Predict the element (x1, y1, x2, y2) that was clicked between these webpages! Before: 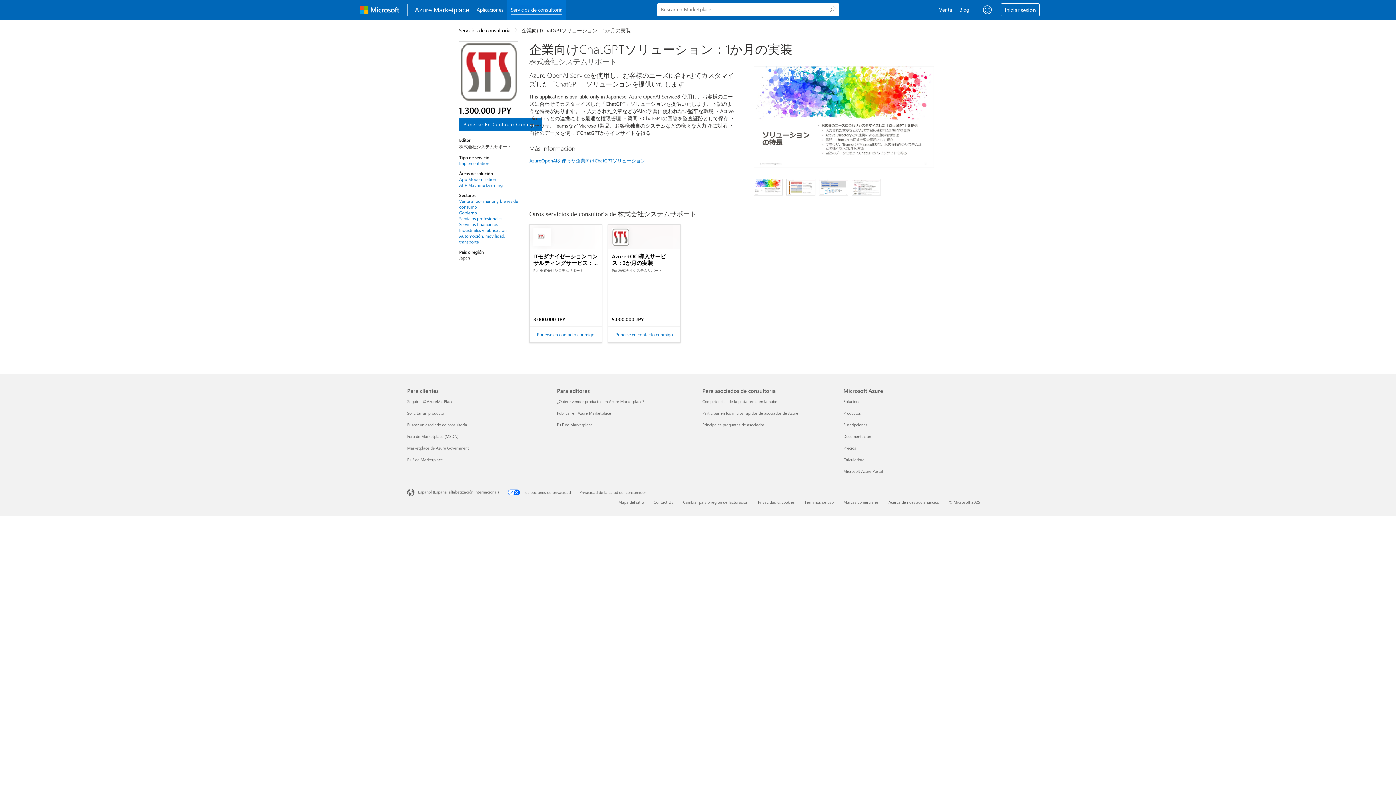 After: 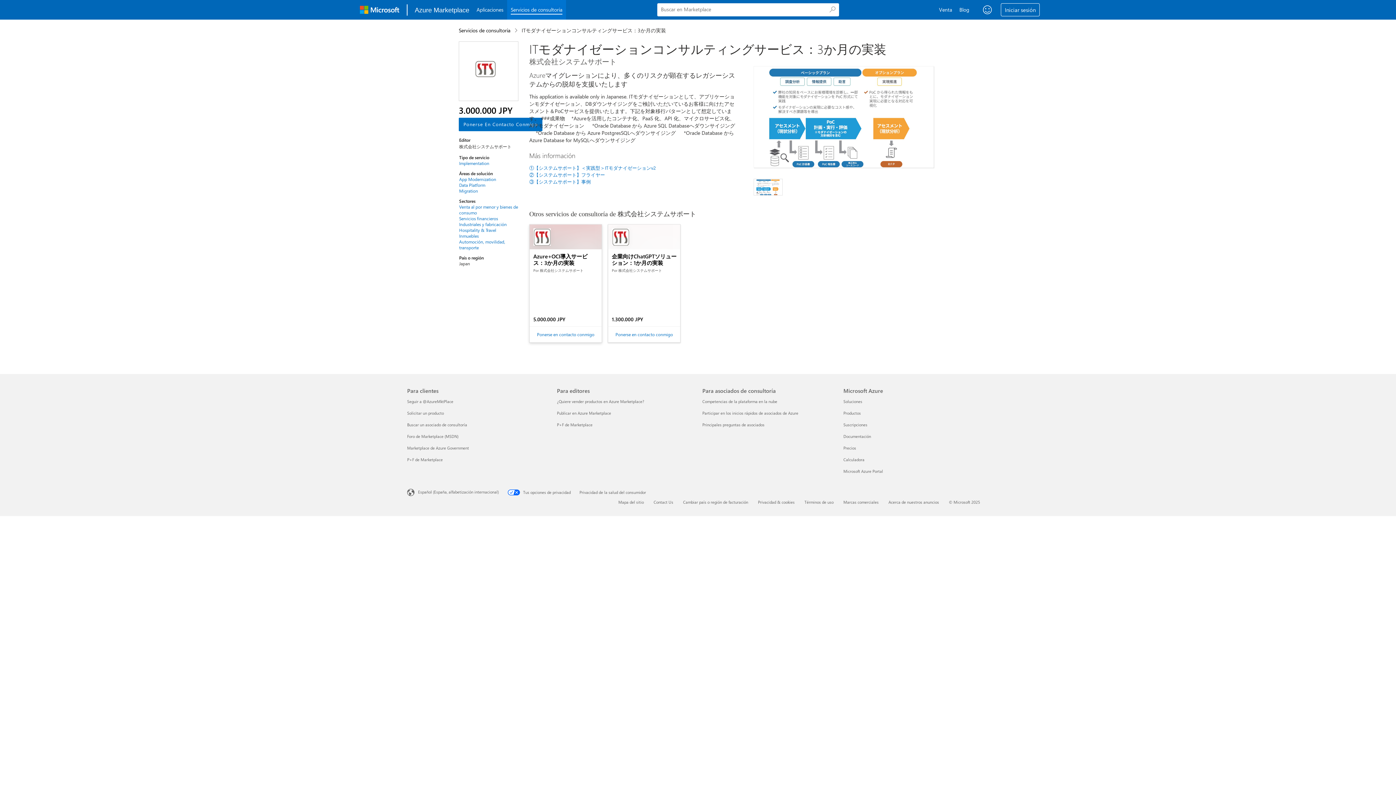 Action: bbox: (529, 224, 601, 249) label: ITモダナイゼーションコンサルティングサービス：3か月の実装

Por 株式会社システムサポート

3.000.000 JPY